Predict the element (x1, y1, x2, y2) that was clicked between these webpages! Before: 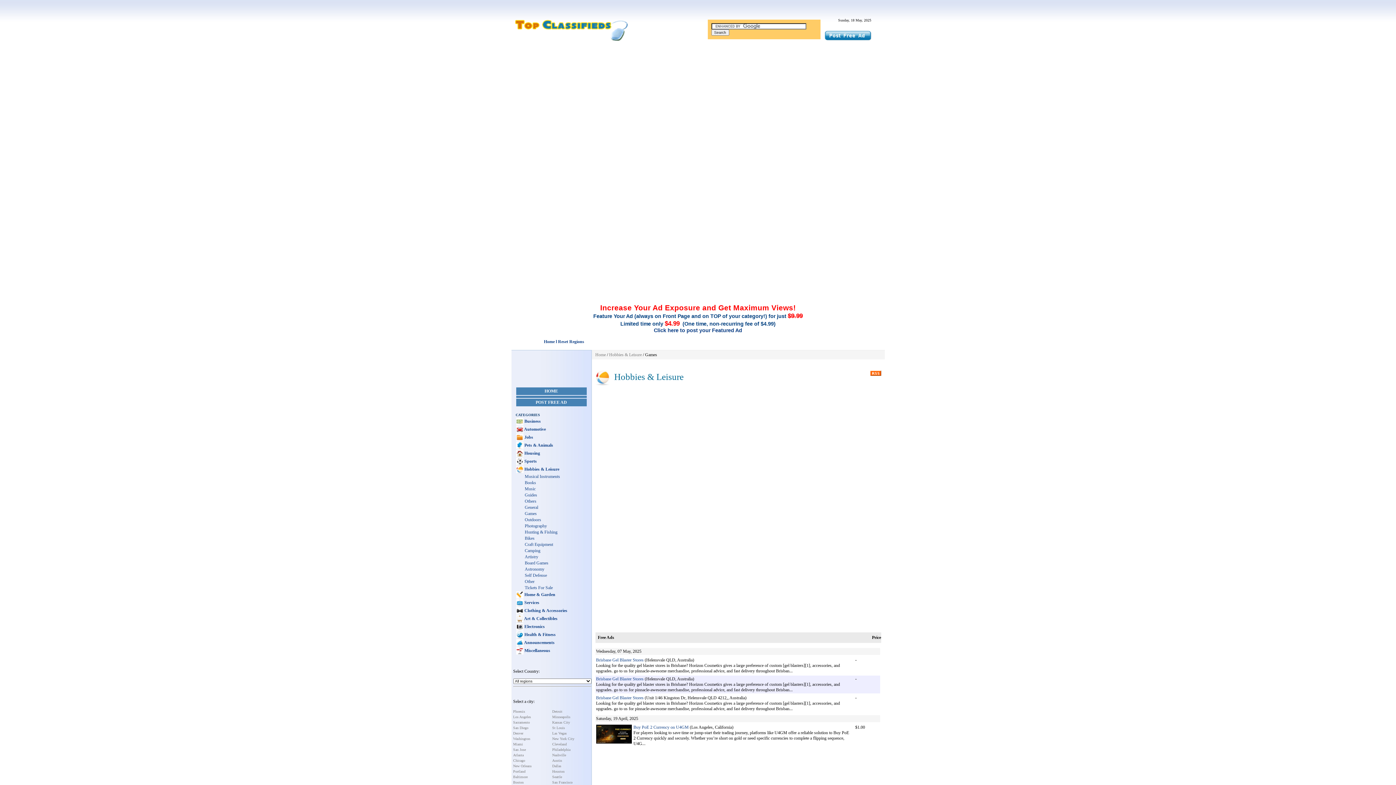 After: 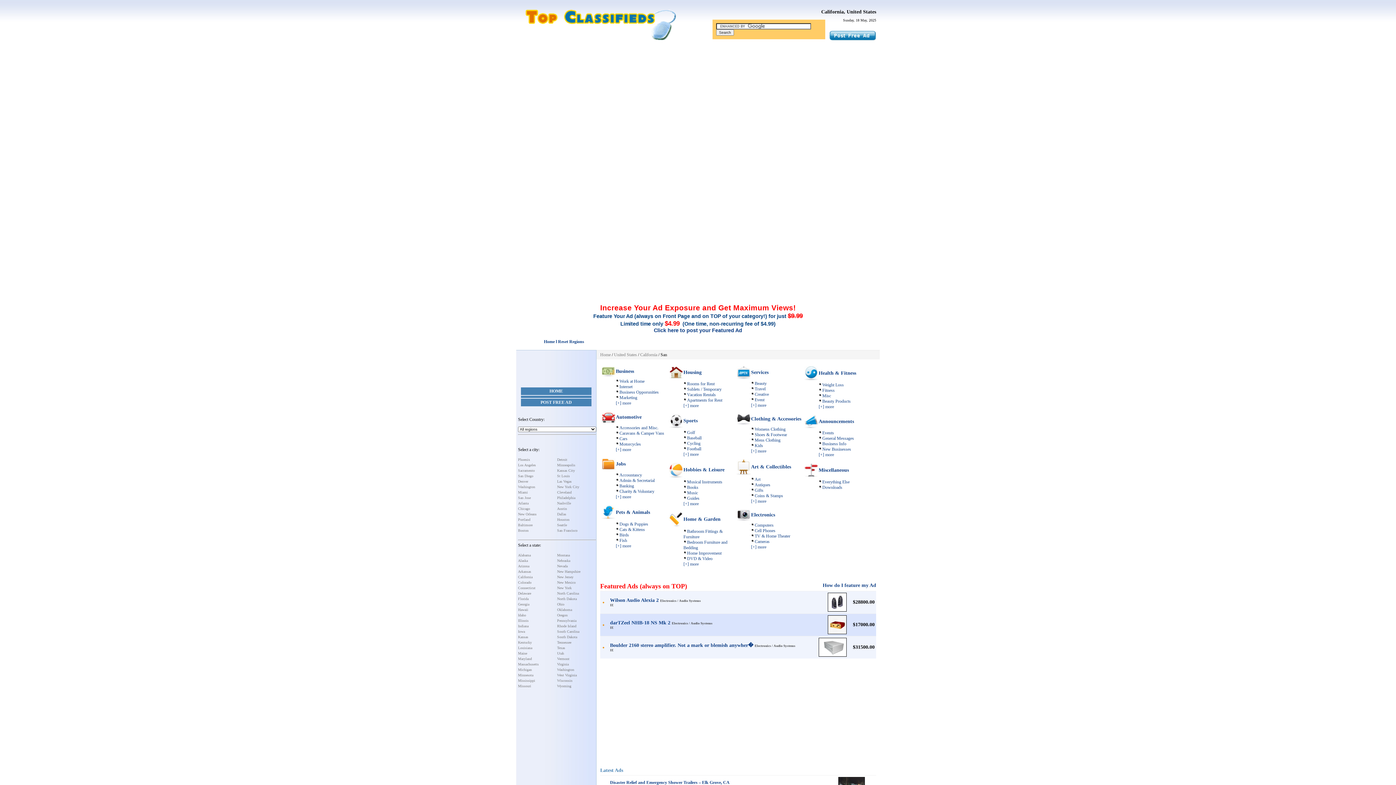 Action: label: San Francisco bbox: (552, 780, 572, 784)